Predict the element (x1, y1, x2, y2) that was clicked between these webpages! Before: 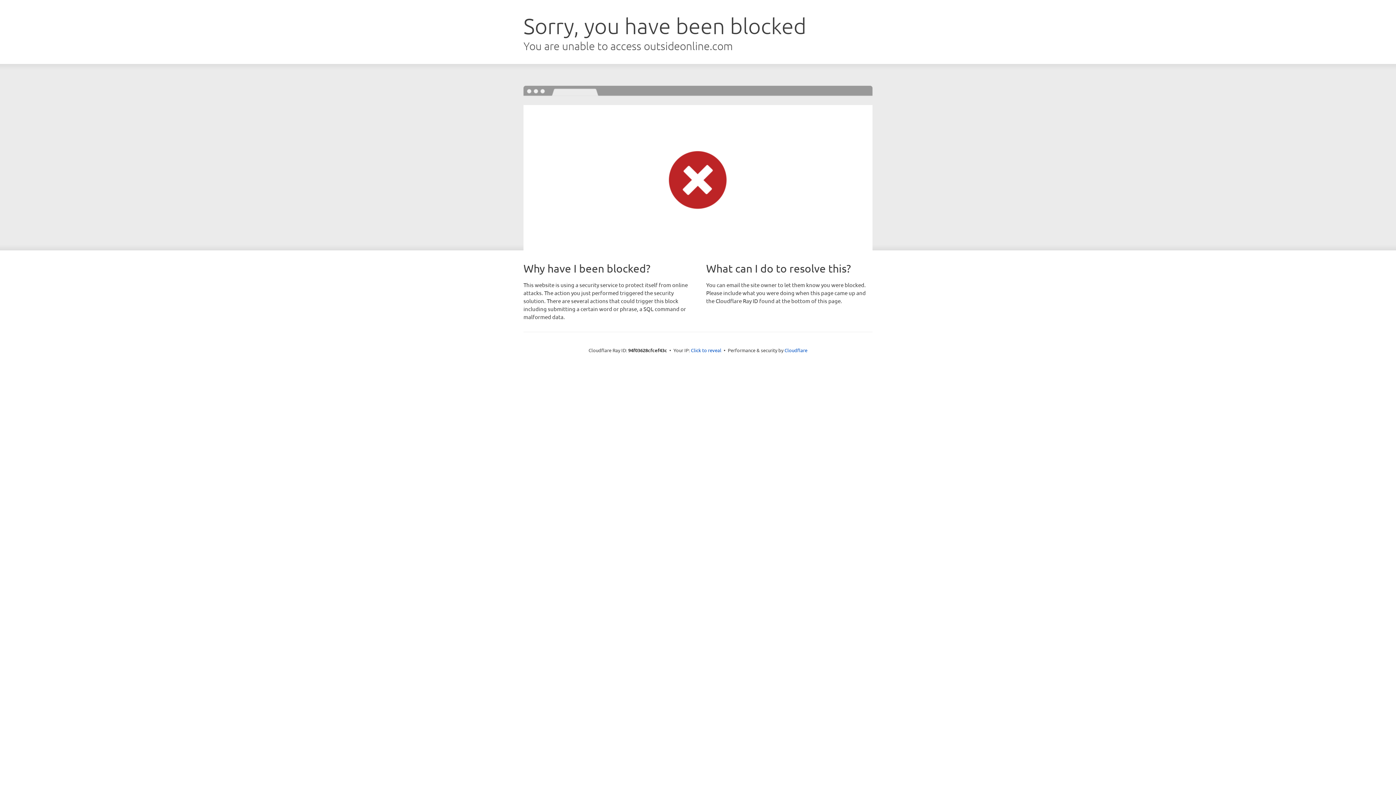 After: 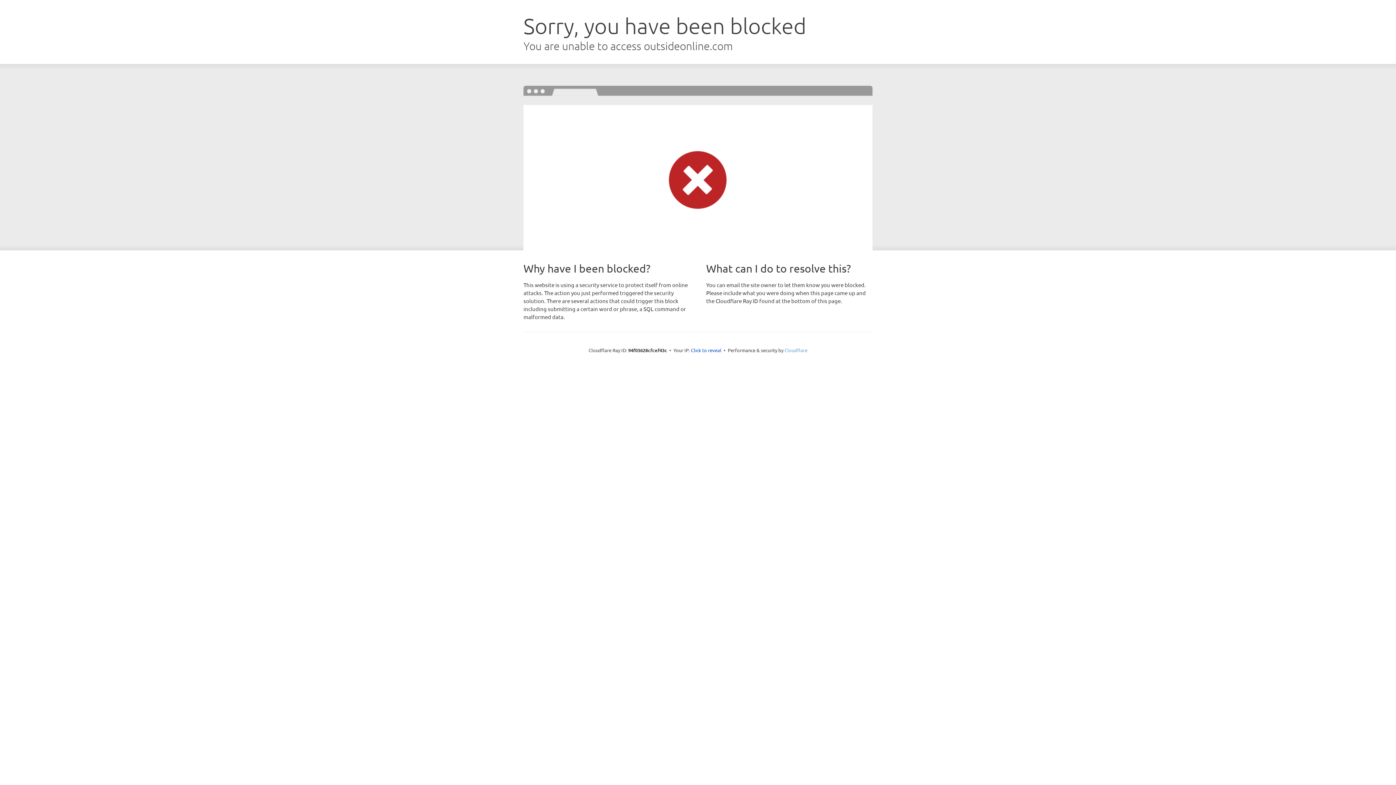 Action: bbox: (784, 347, 807, 353) label: Cloudflare